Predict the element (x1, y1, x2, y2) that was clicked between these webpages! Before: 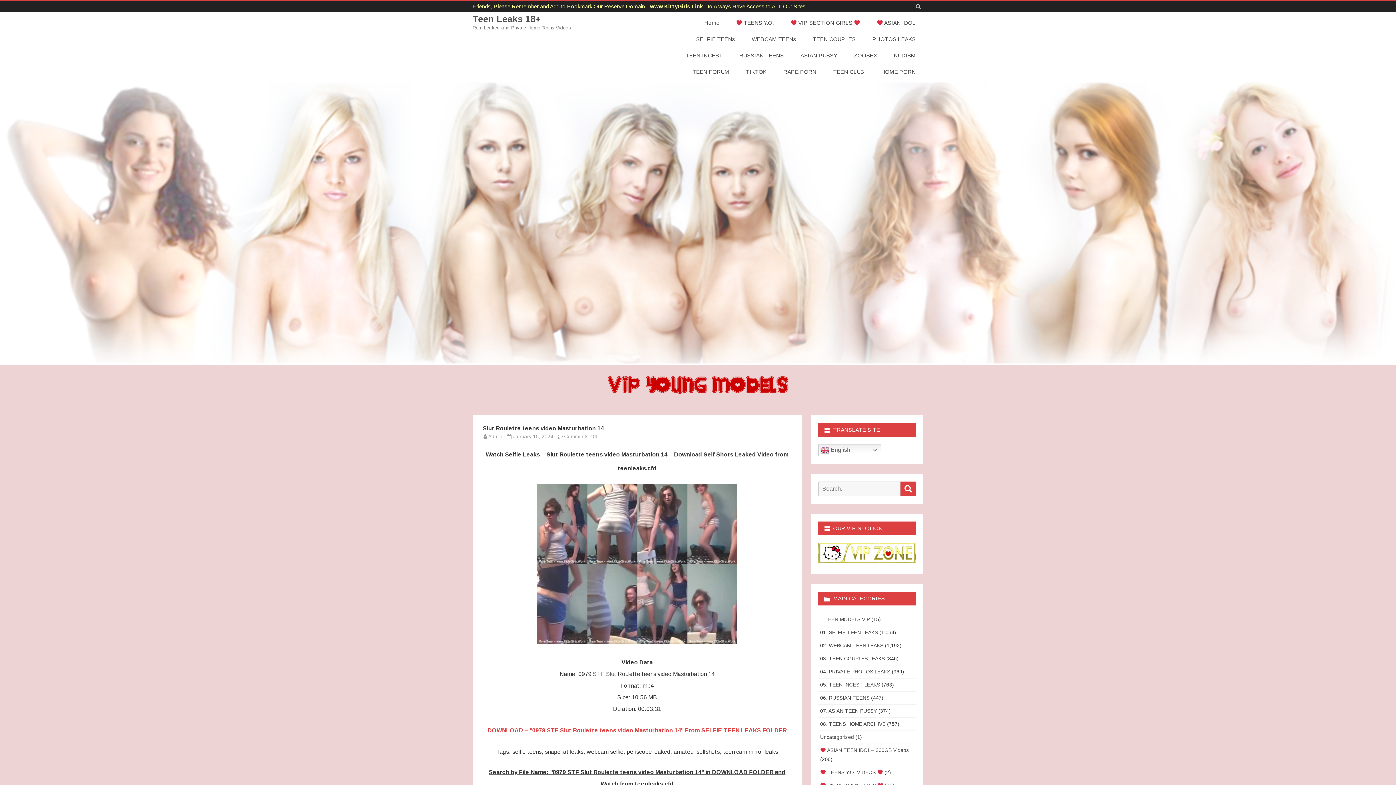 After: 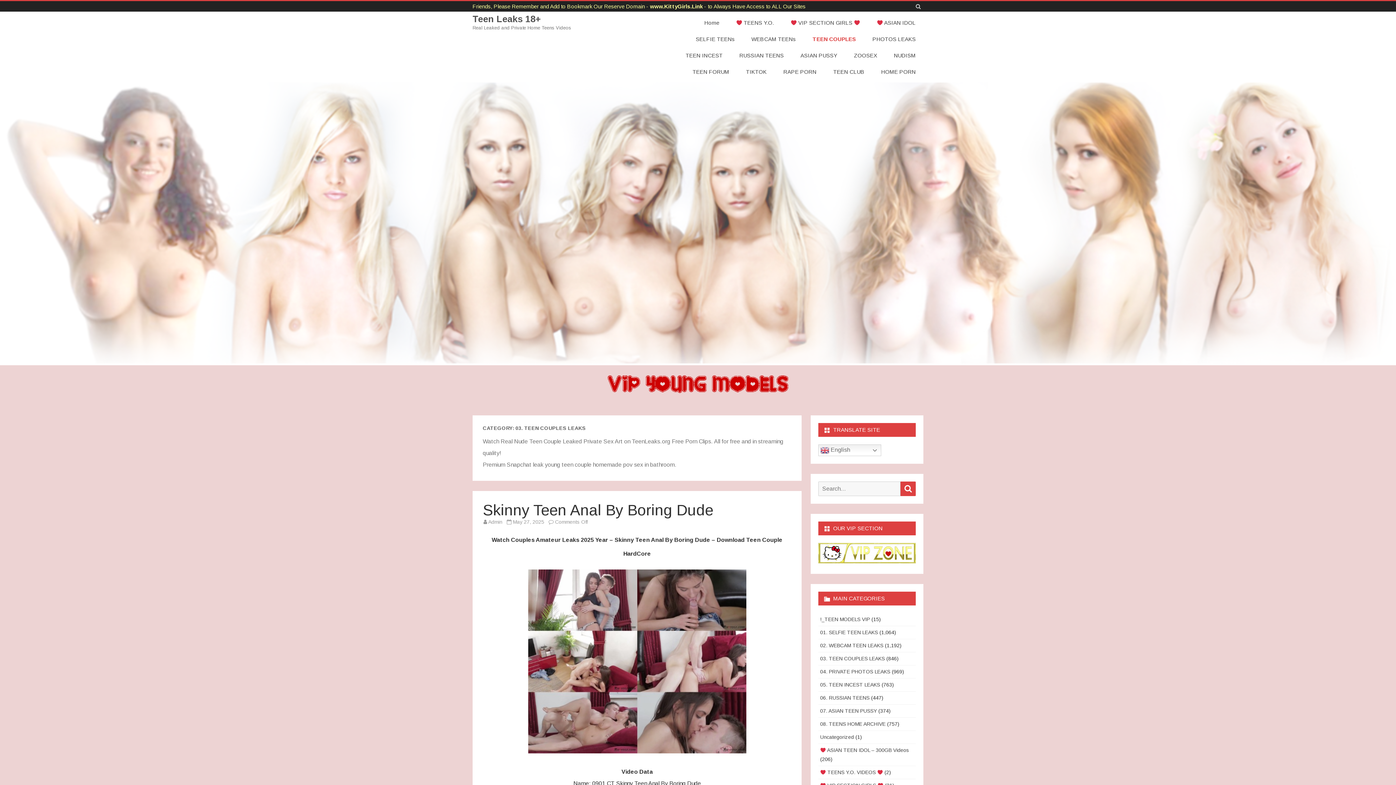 Action: label: TEEN COUPLES bbox: (805, 30, 863, 47)